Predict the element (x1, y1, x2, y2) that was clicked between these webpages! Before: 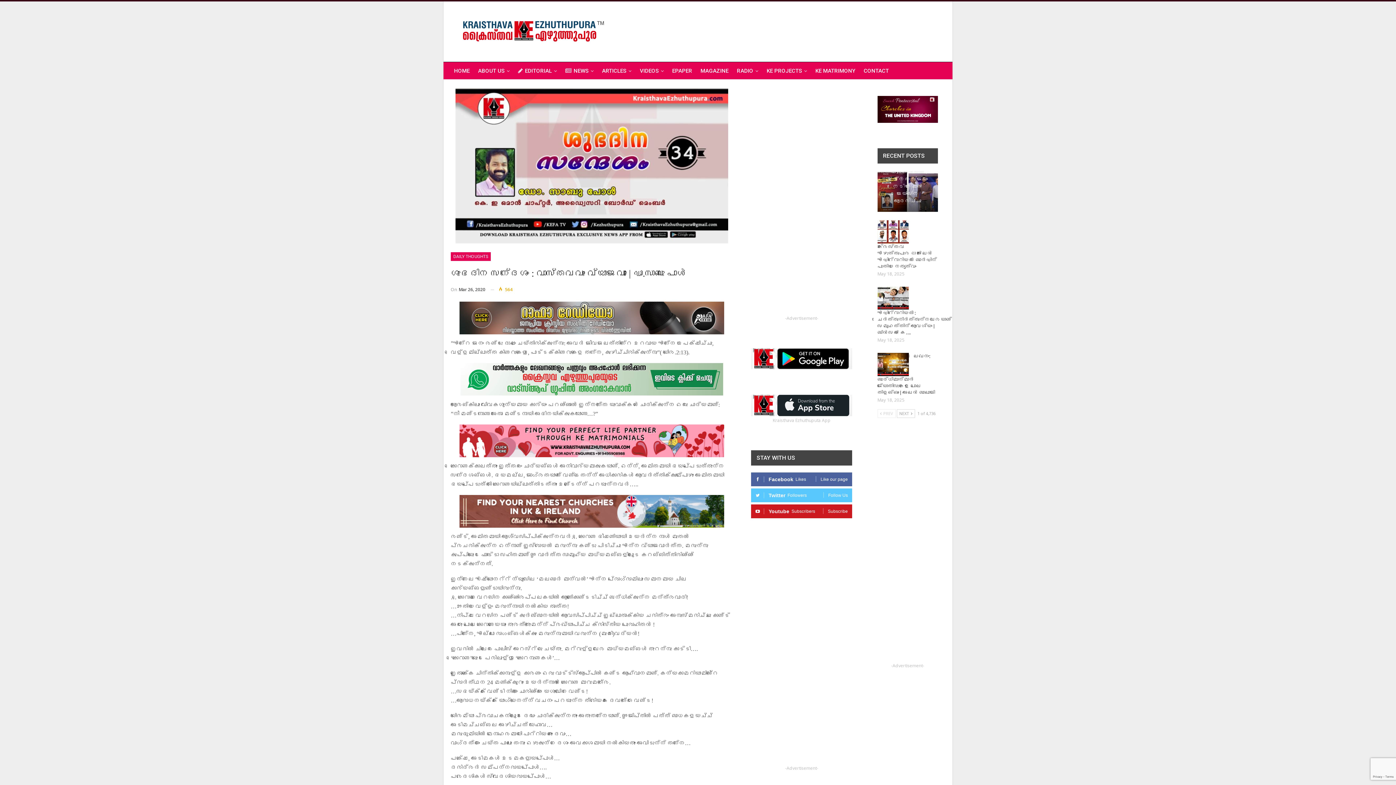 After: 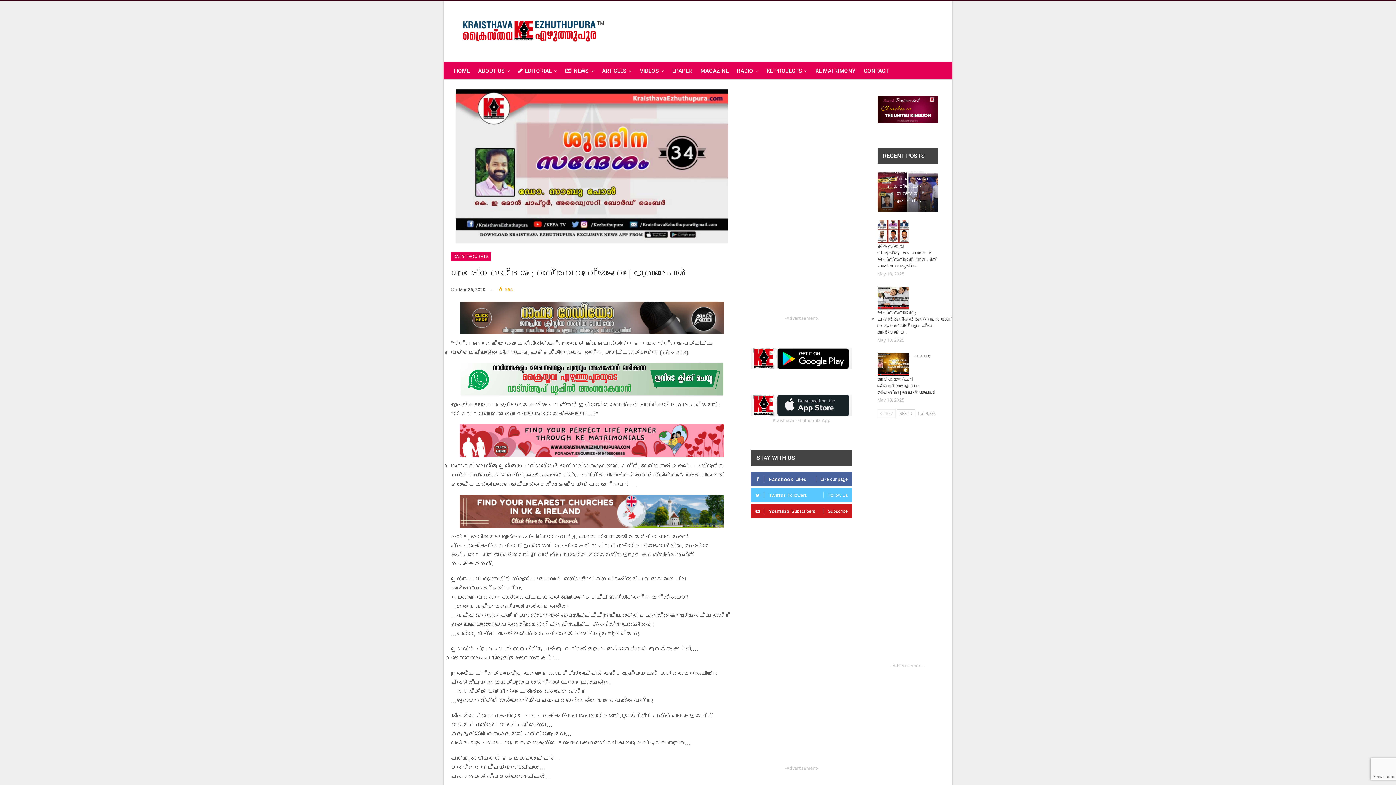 Action: bbox: (755, 504, 848, 518) label: YoutubeSubscribers
Subscribe